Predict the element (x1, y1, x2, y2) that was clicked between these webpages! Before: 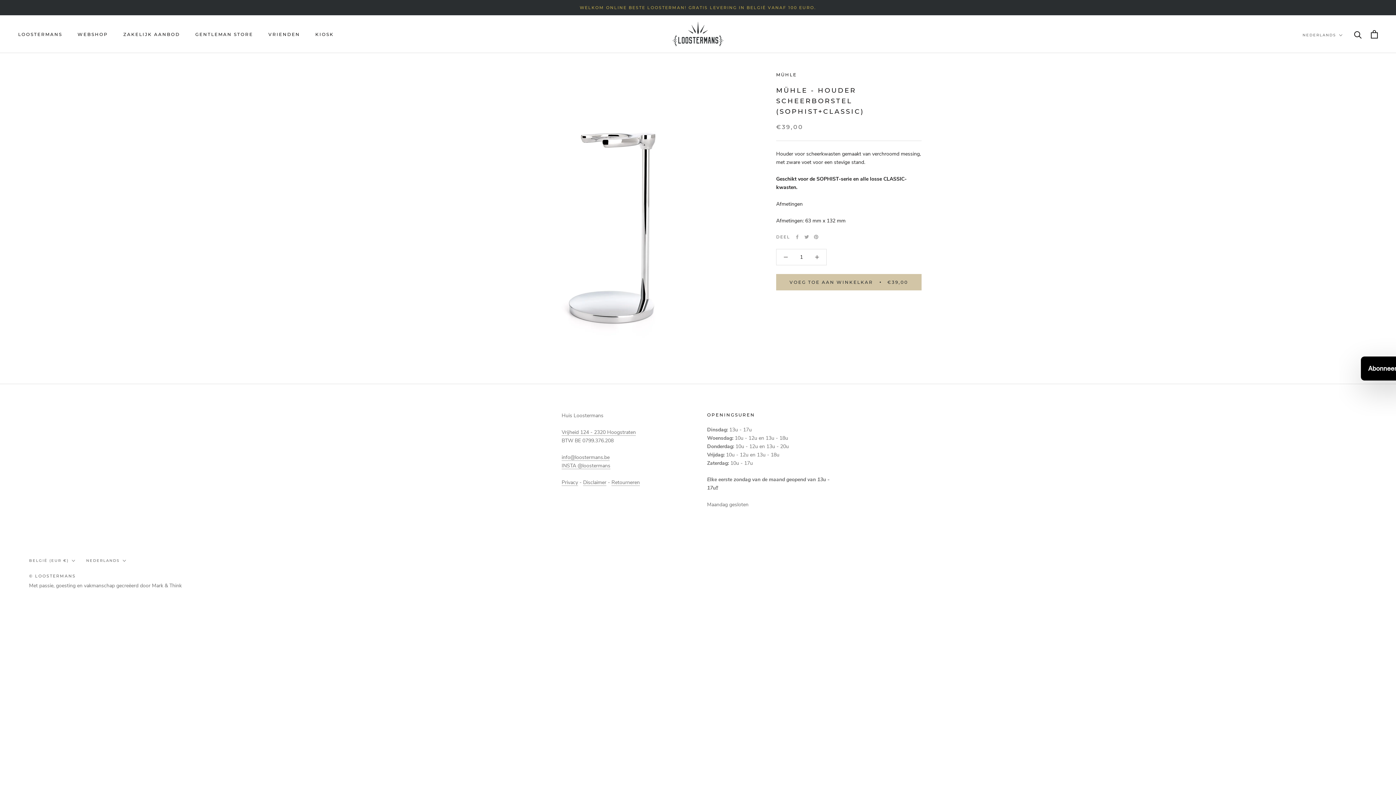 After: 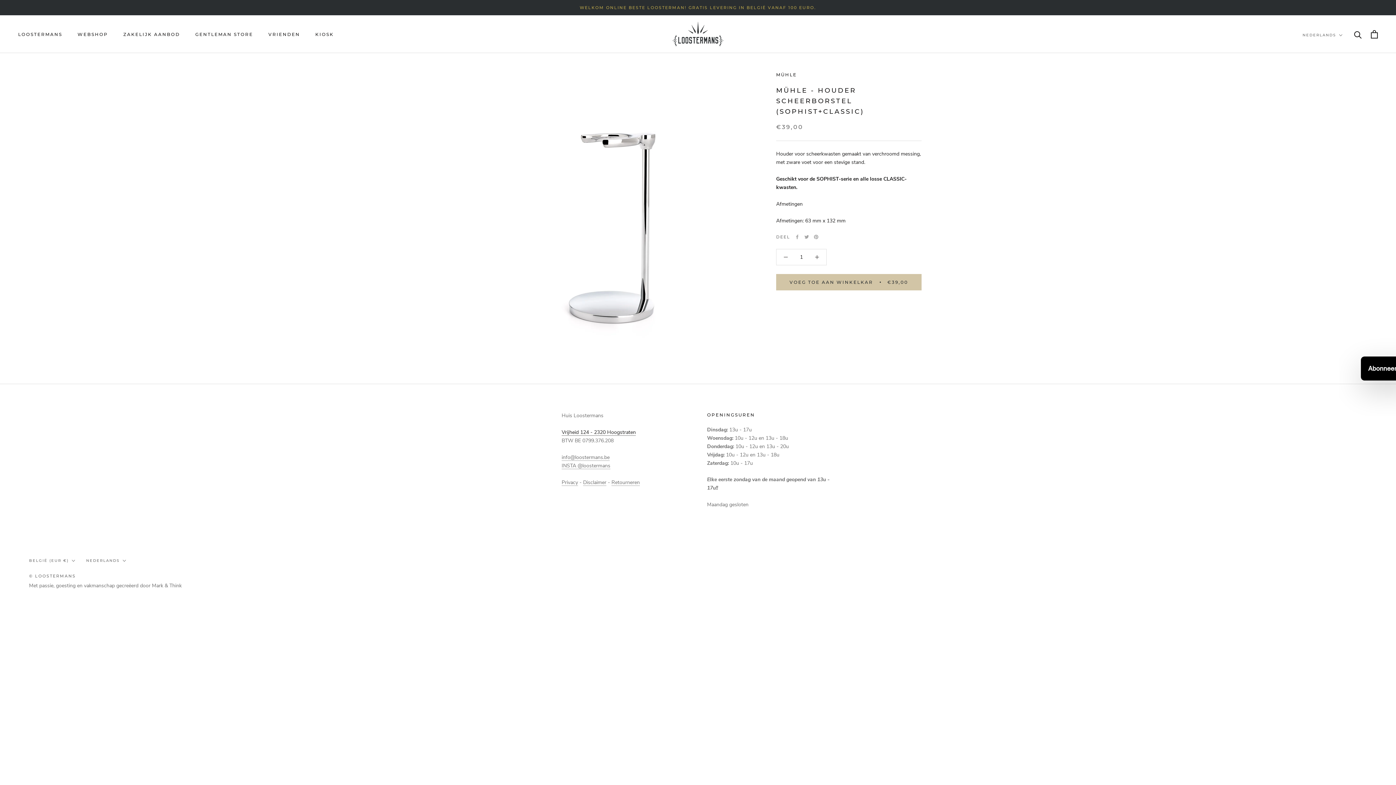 Action: bbox: (561, 429, 636, 436) label: Vrijheid 124 - 2320 Hoogstraten